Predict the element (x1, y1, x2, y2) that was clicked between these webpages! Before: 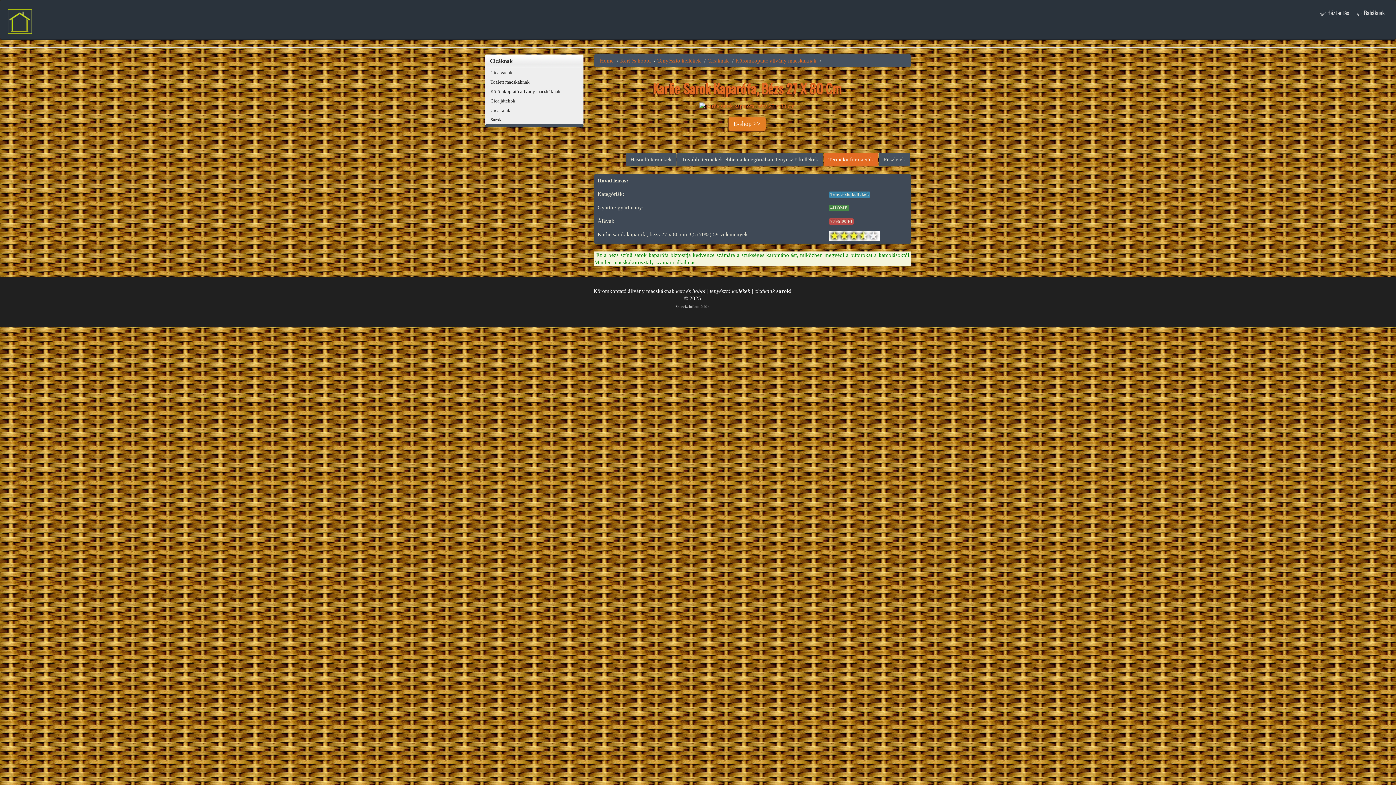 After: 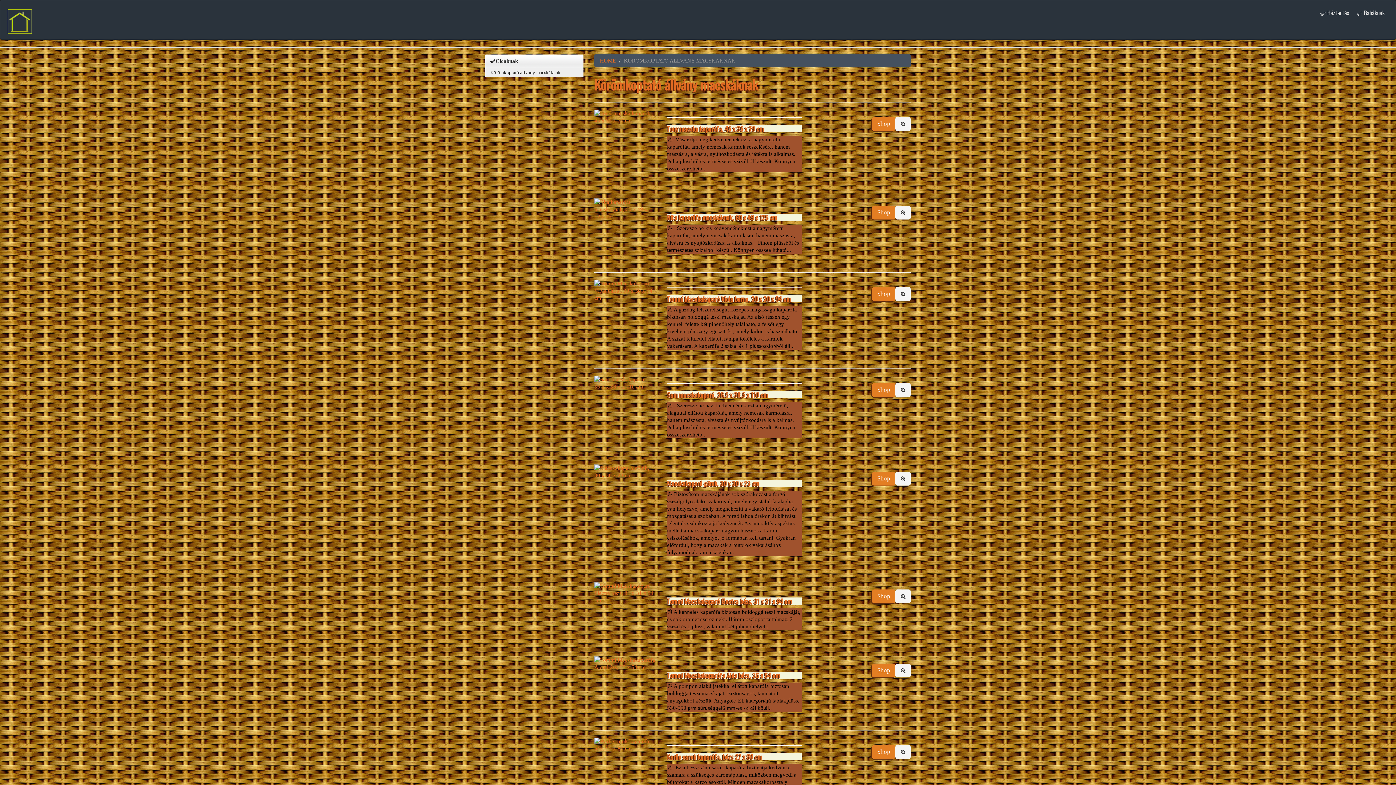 Action: label: Körömkoptató állvány macskáknak bbox: (485, 86, 583, 96)